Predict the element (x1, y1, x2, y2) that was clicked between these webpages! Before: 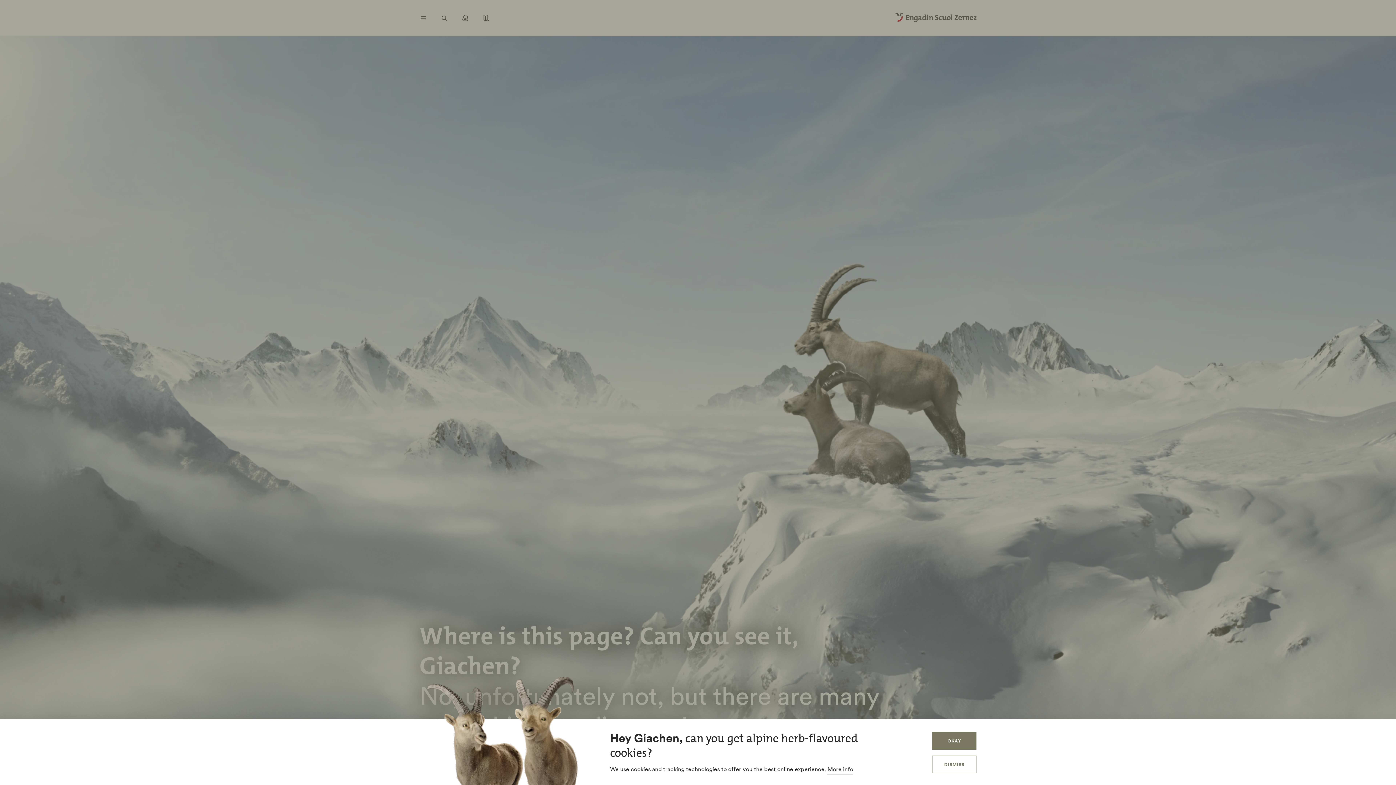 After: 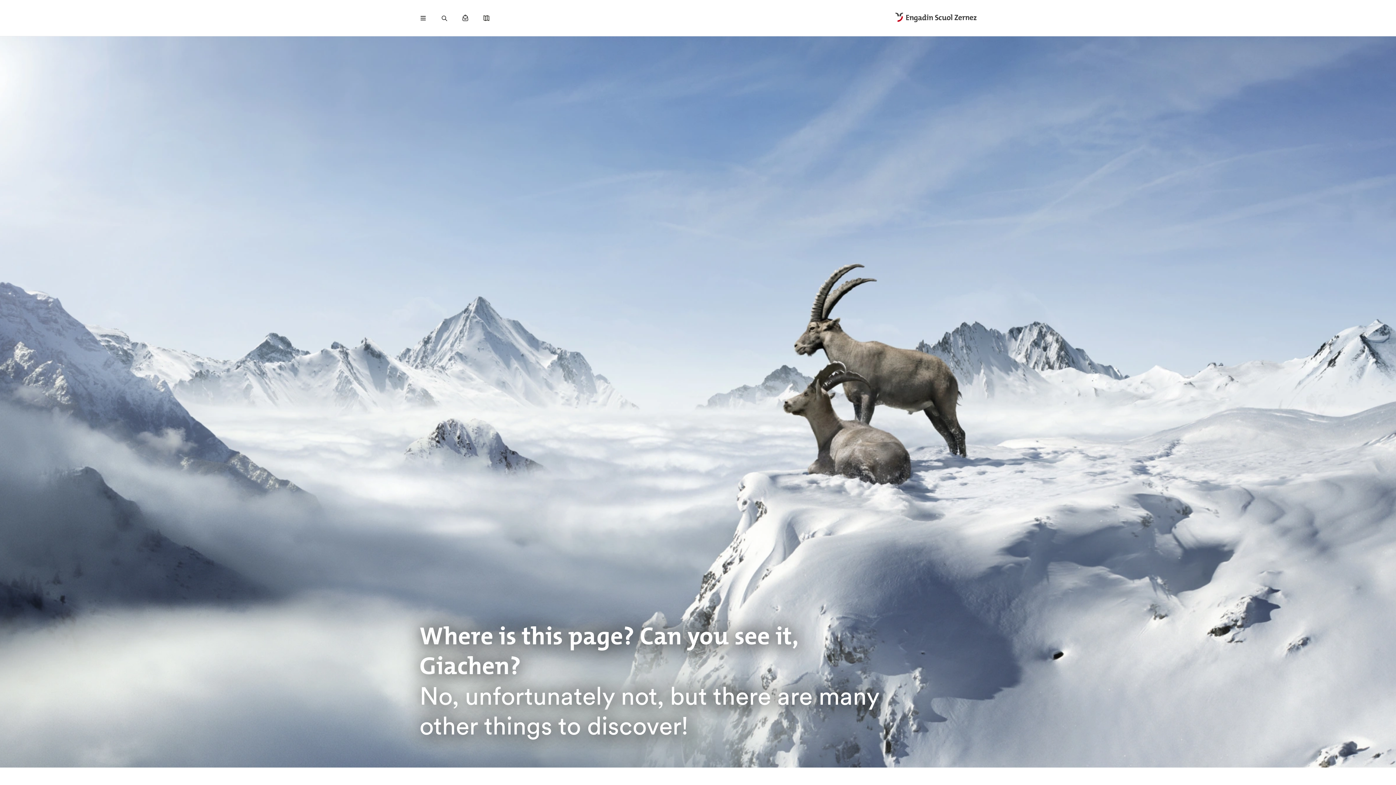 Action: bbox: (932, 732, 976, 750) label: OKAY